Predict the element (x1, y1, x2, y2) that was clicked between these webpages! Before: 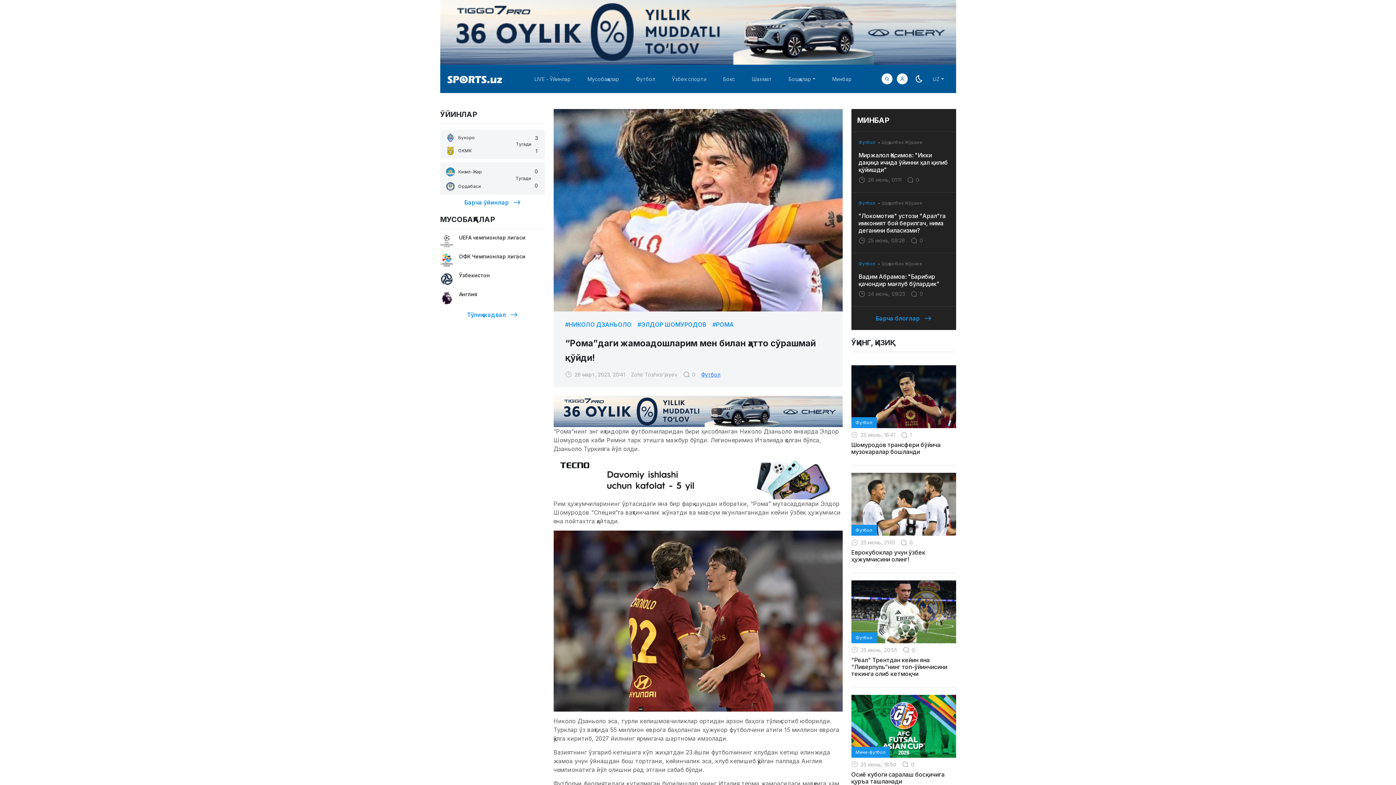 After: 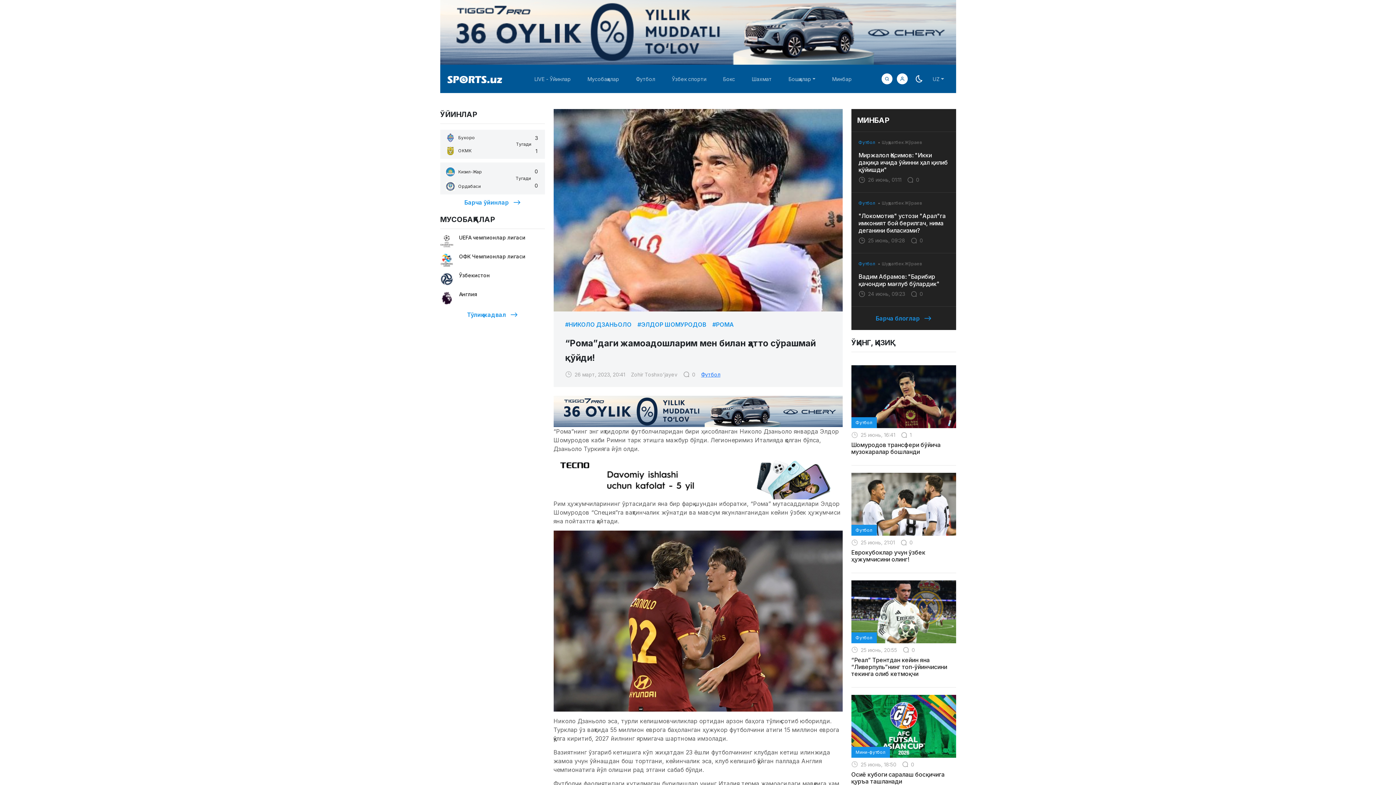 Action: bbox: (858, 200, 875, 205) label: Футбол